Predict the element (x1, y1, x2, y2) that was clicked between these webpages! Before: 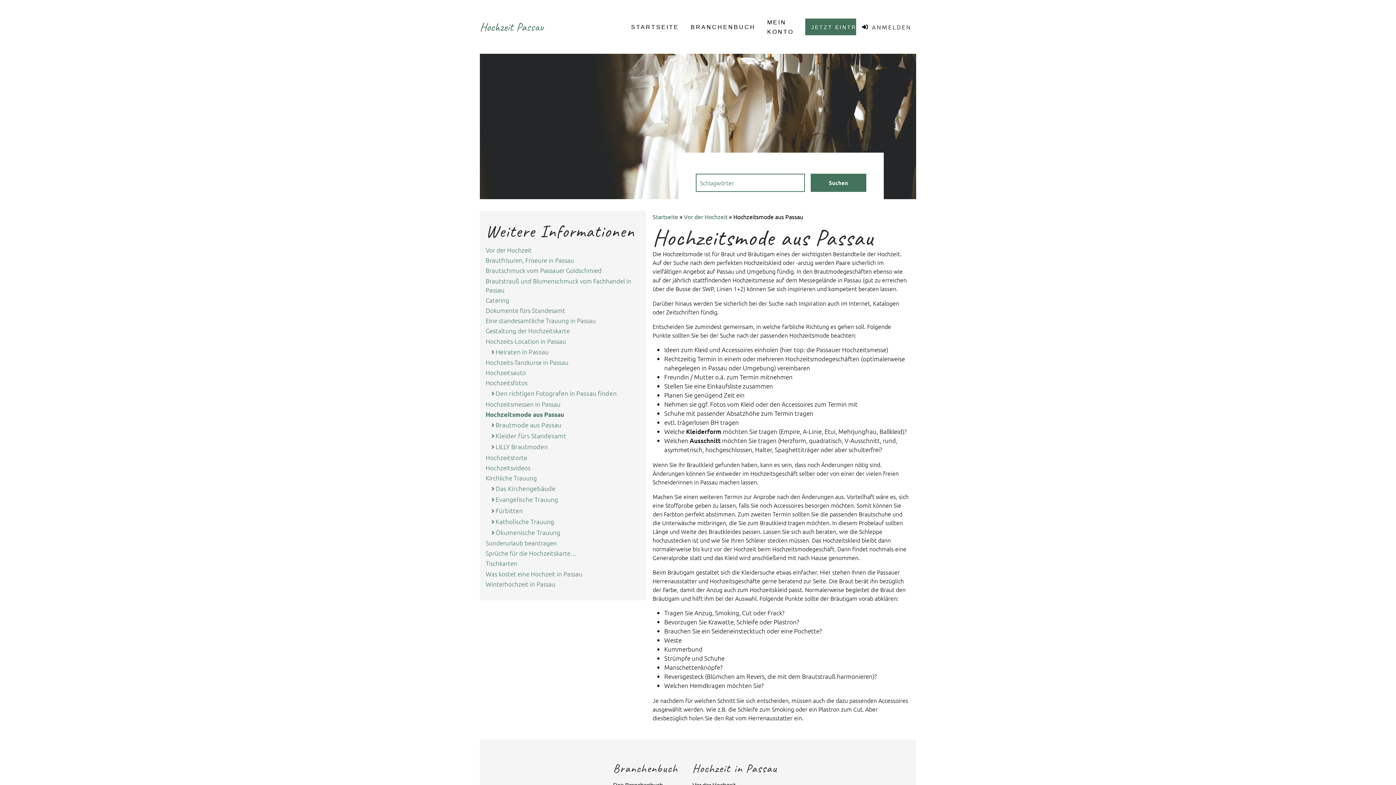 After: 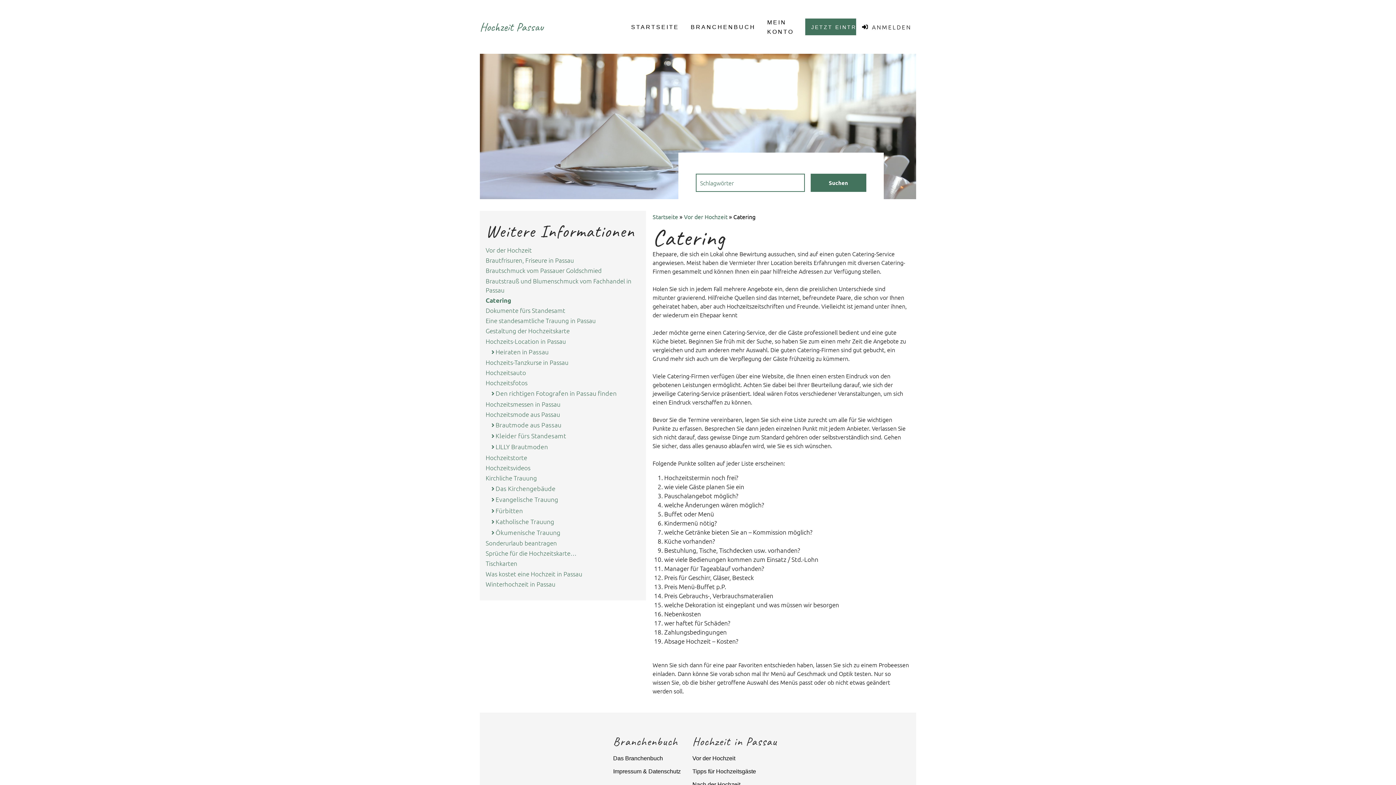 Action: label: Catering bbox: (485, 296, 509, 304)